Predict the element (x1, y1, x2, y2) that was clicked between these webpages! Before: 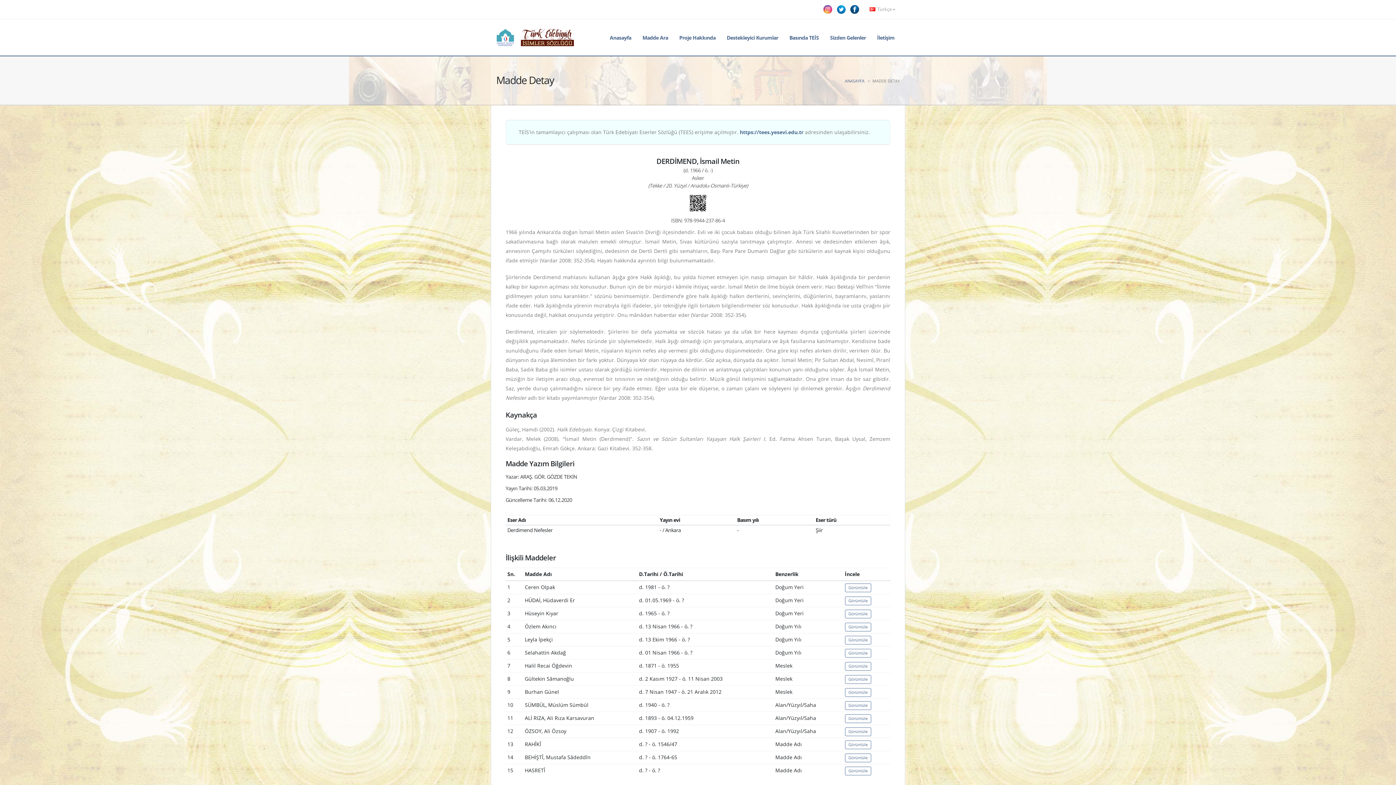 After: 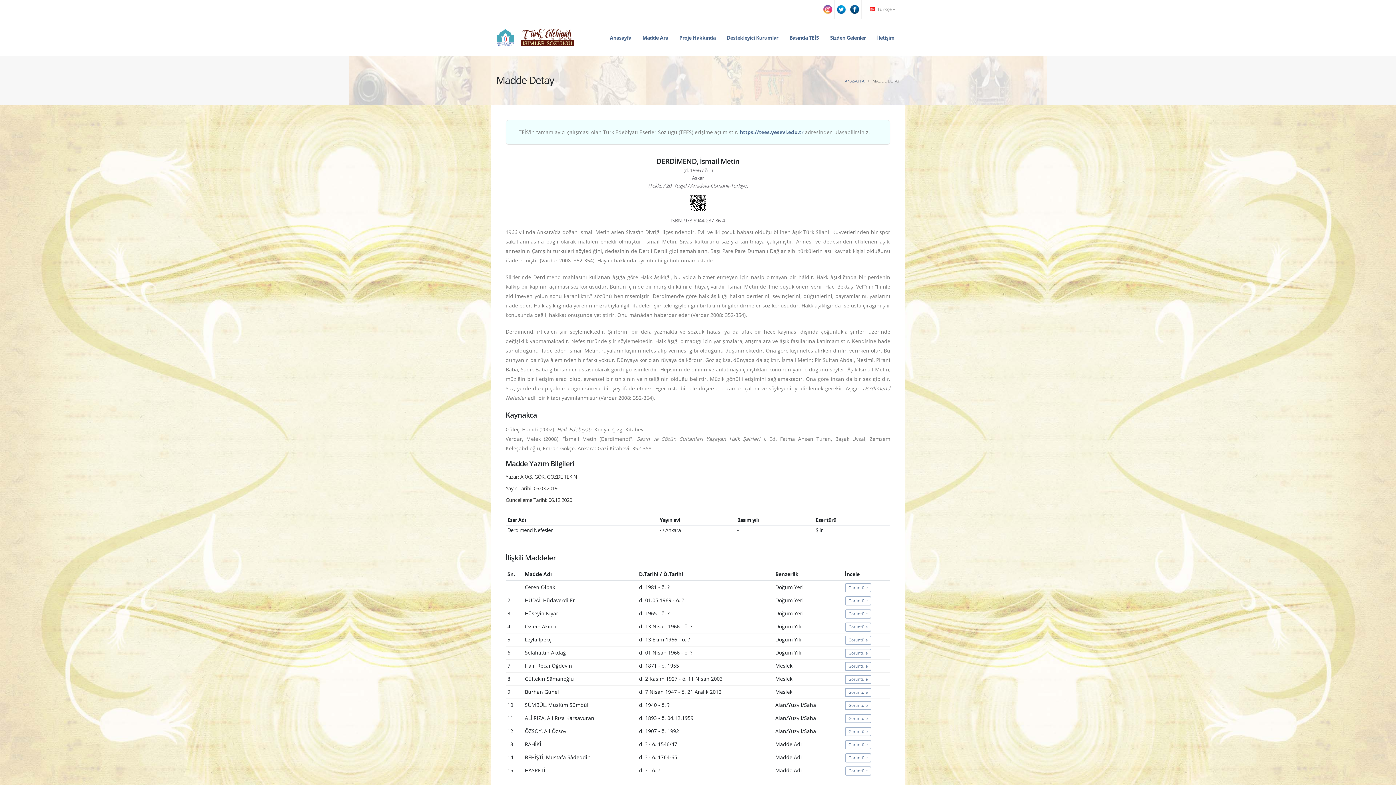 Action: bbox: (848, 0, 861, 18)